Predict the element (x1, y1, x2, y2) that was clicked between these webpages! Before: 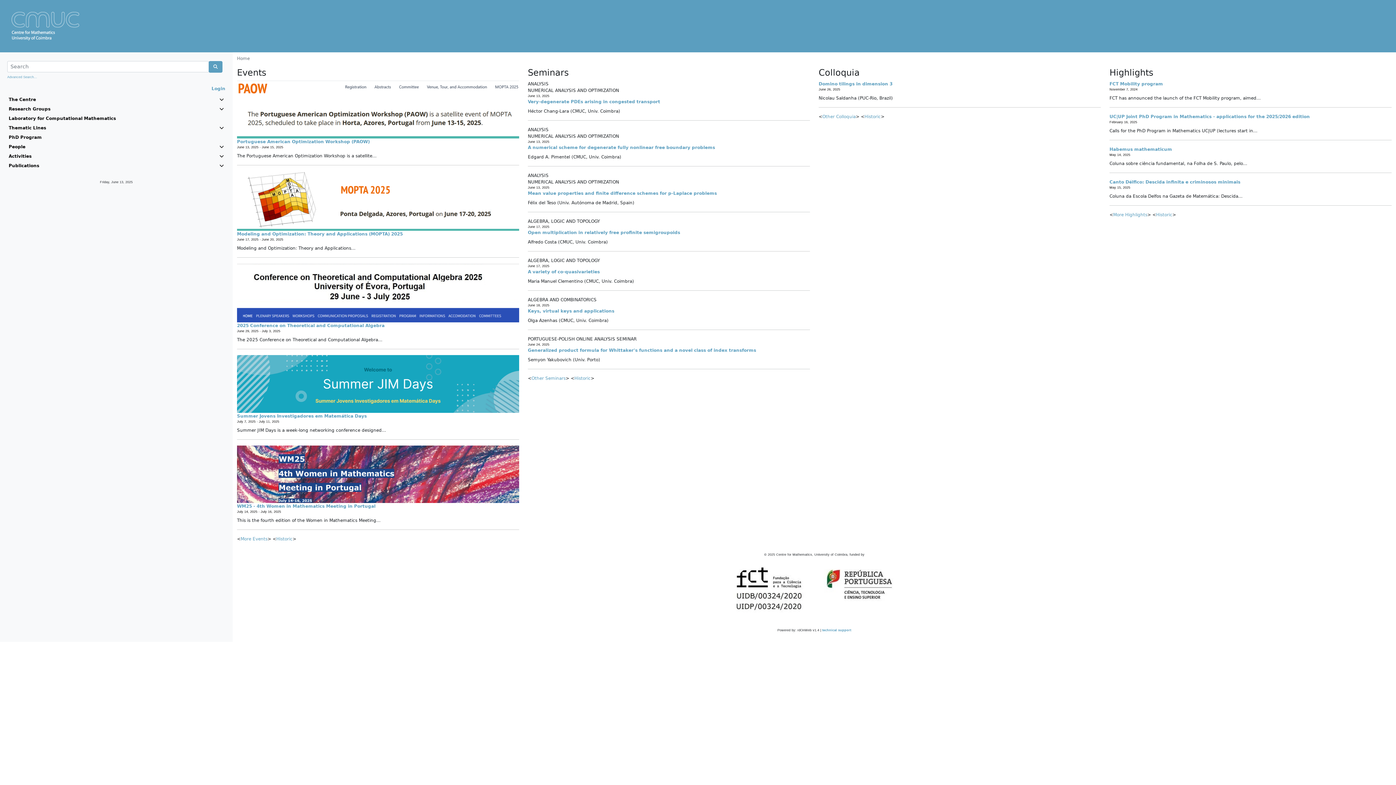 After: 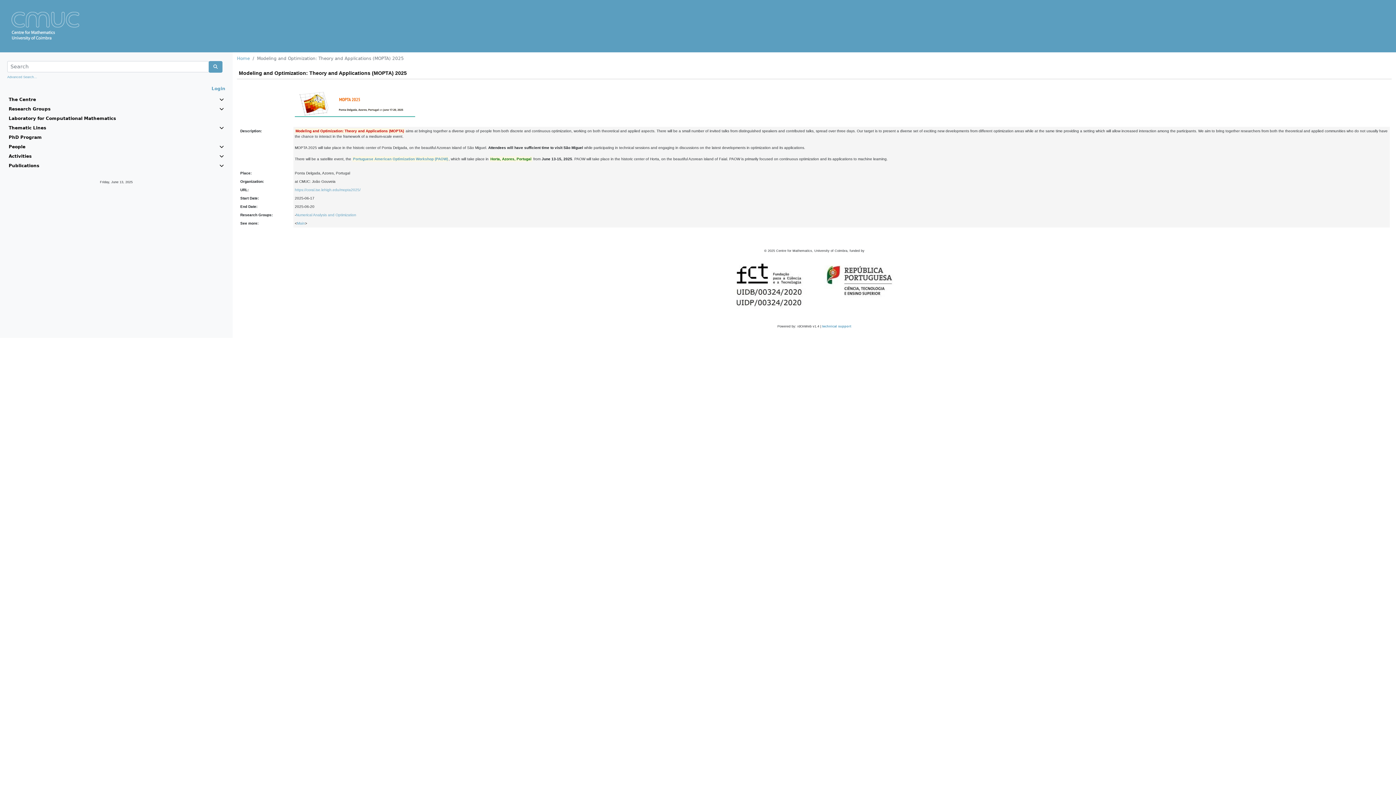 Action: bbox: (237, 198, 519, 203)